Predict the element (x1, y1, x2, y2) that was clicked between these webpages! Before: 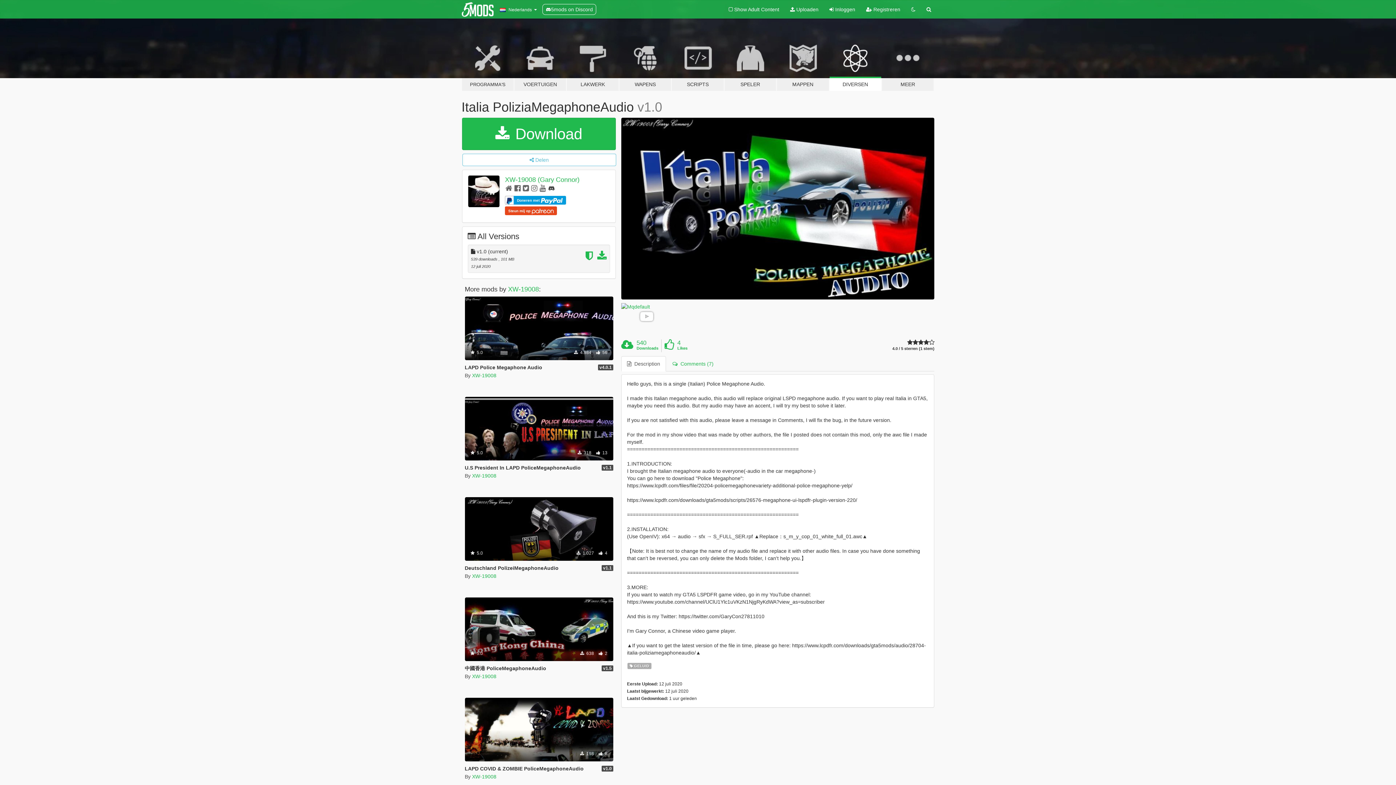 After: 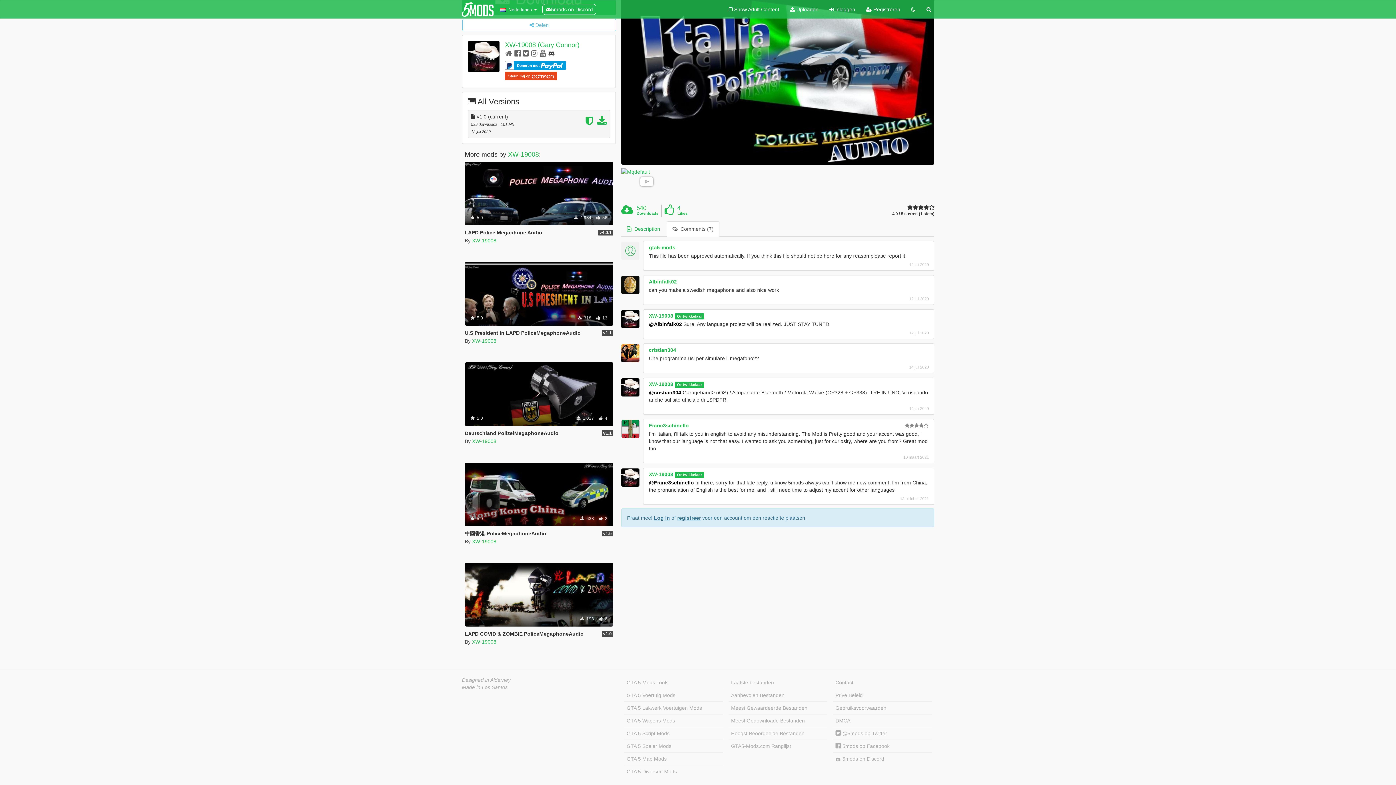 Action: bbox: (666, 356, 719, 371) label:   Comments (7)